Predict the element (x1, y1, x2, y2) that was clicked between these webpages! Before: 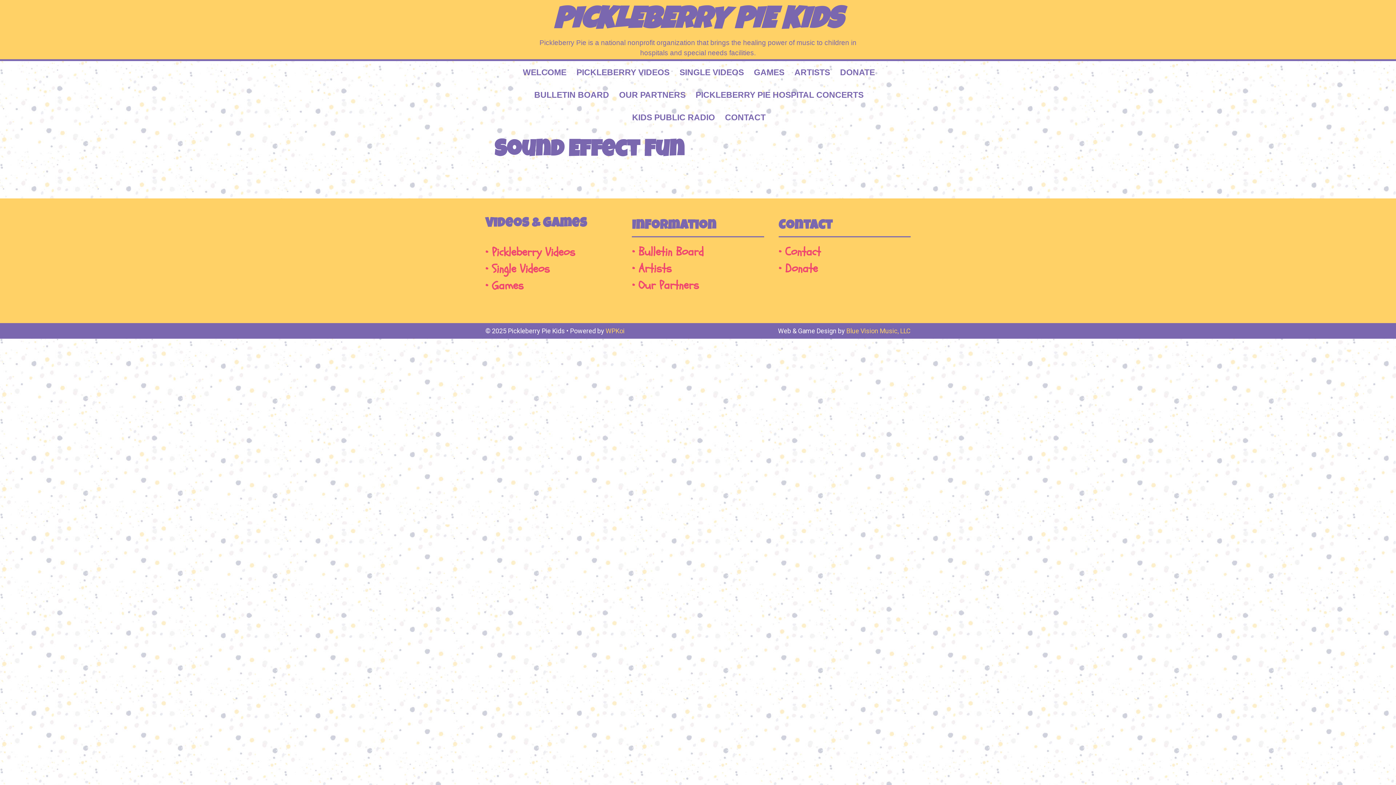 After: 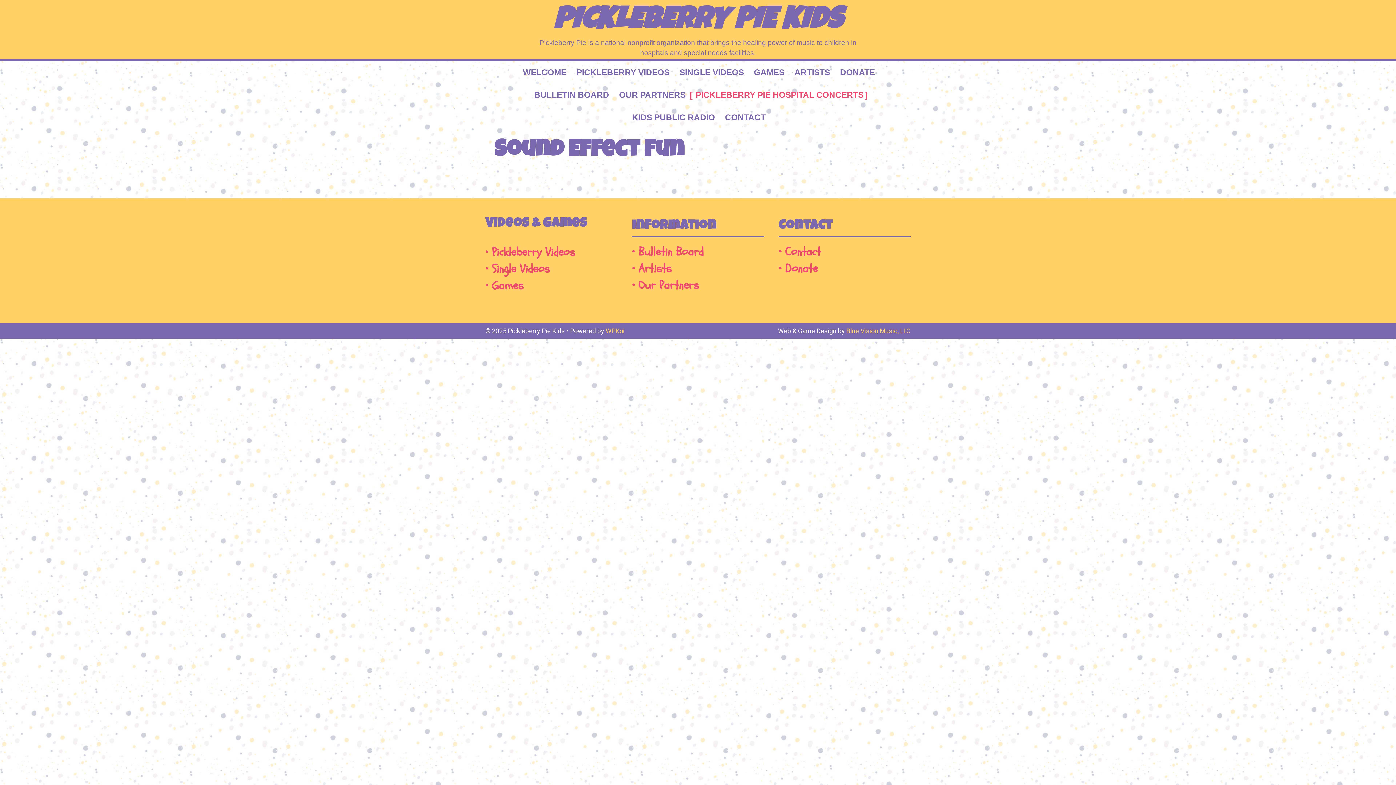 Action: label: PICKLEBERRY PIE HOSPITAL CONCERTS bbox: (693, 83, 866, 106)